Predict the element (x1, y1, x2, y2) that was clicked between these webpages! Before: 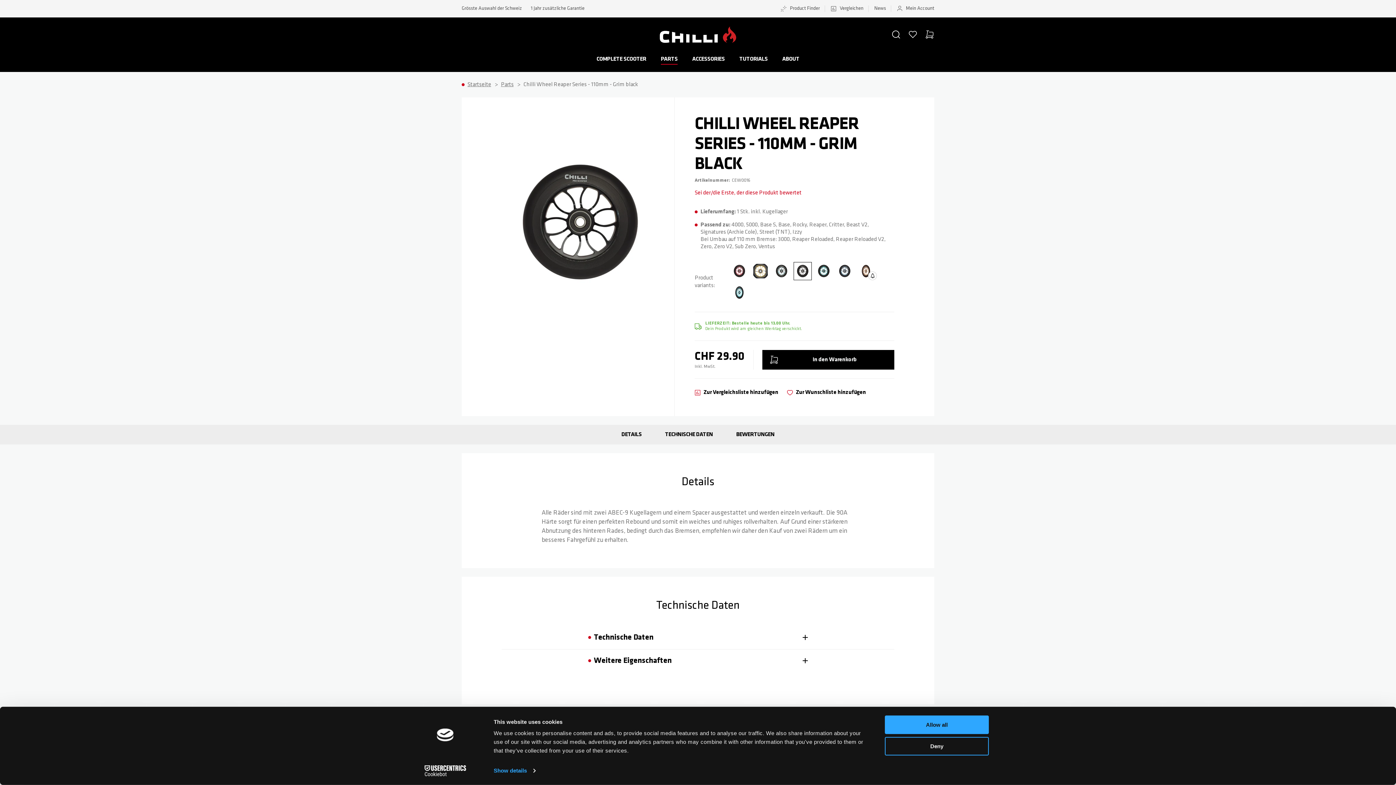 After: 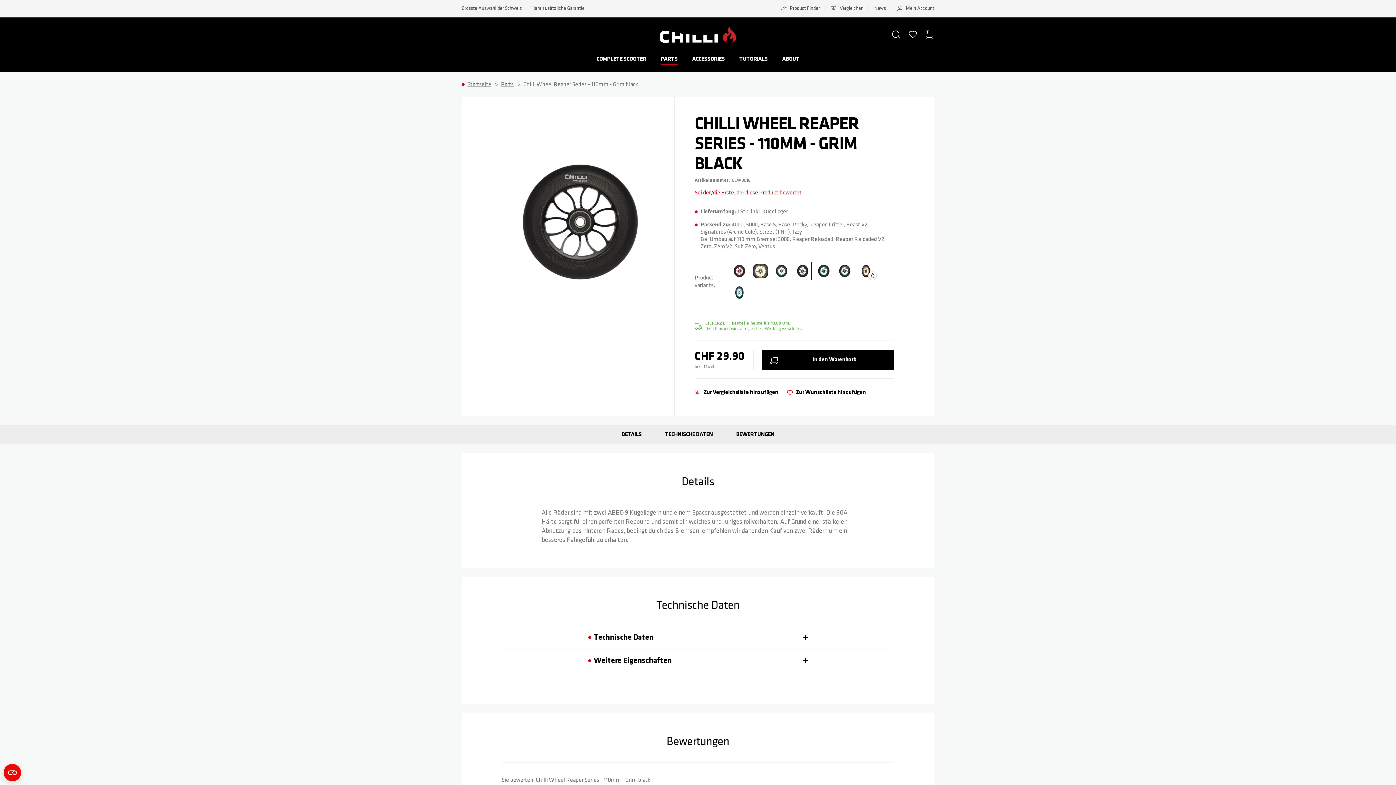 Action: label: Allow all bbox: (885, 715, 989, 734)